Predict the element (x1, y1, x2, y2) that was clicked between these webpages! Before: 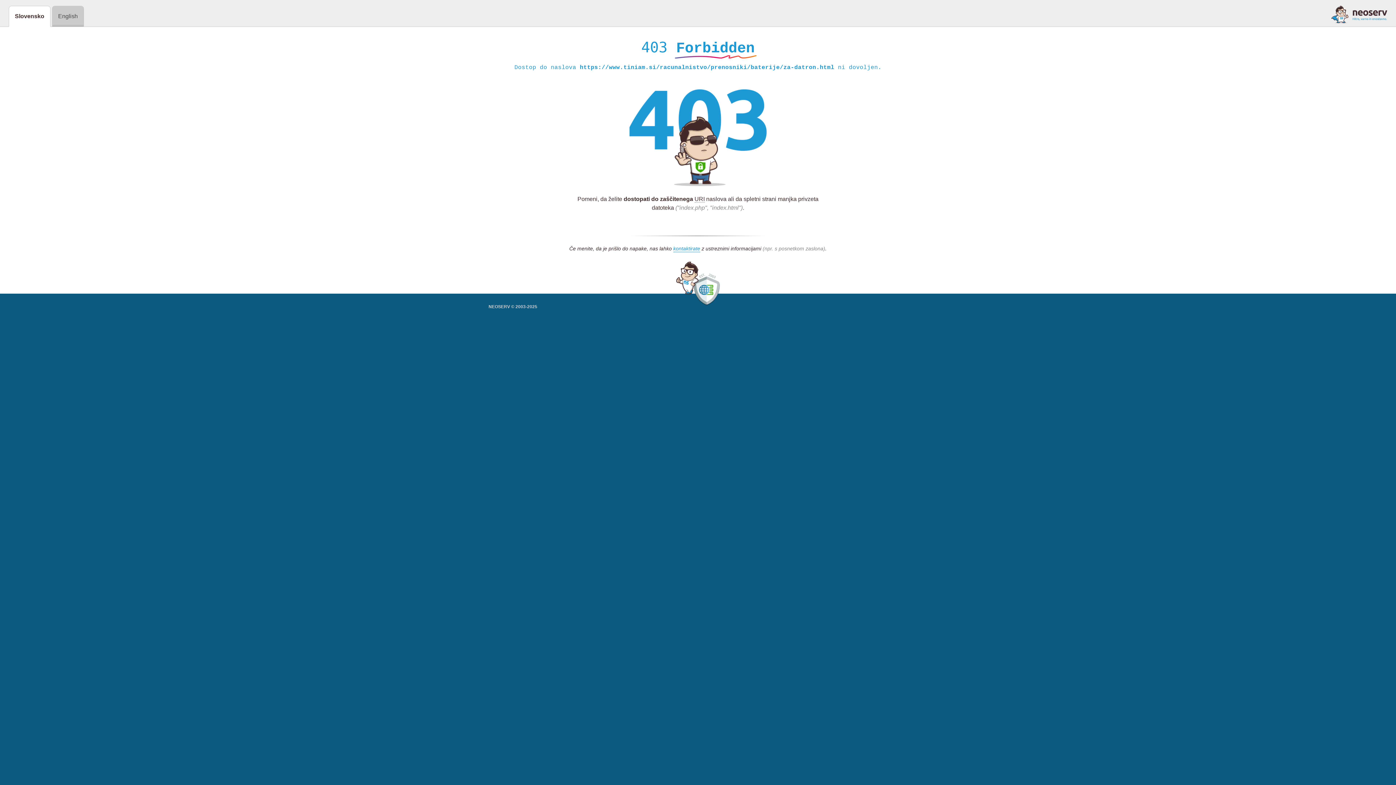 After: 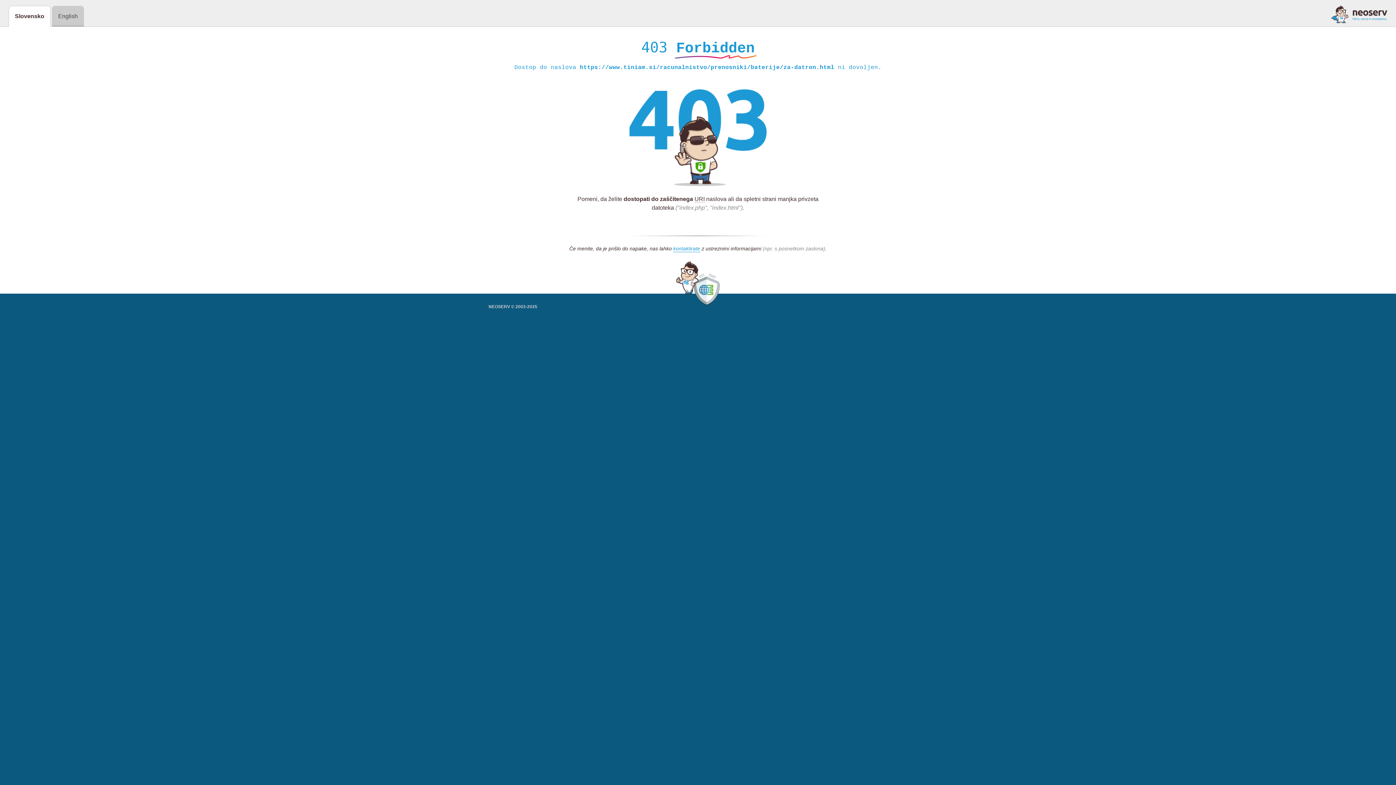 Action: bbox: (1331, 5, 1387, 23)